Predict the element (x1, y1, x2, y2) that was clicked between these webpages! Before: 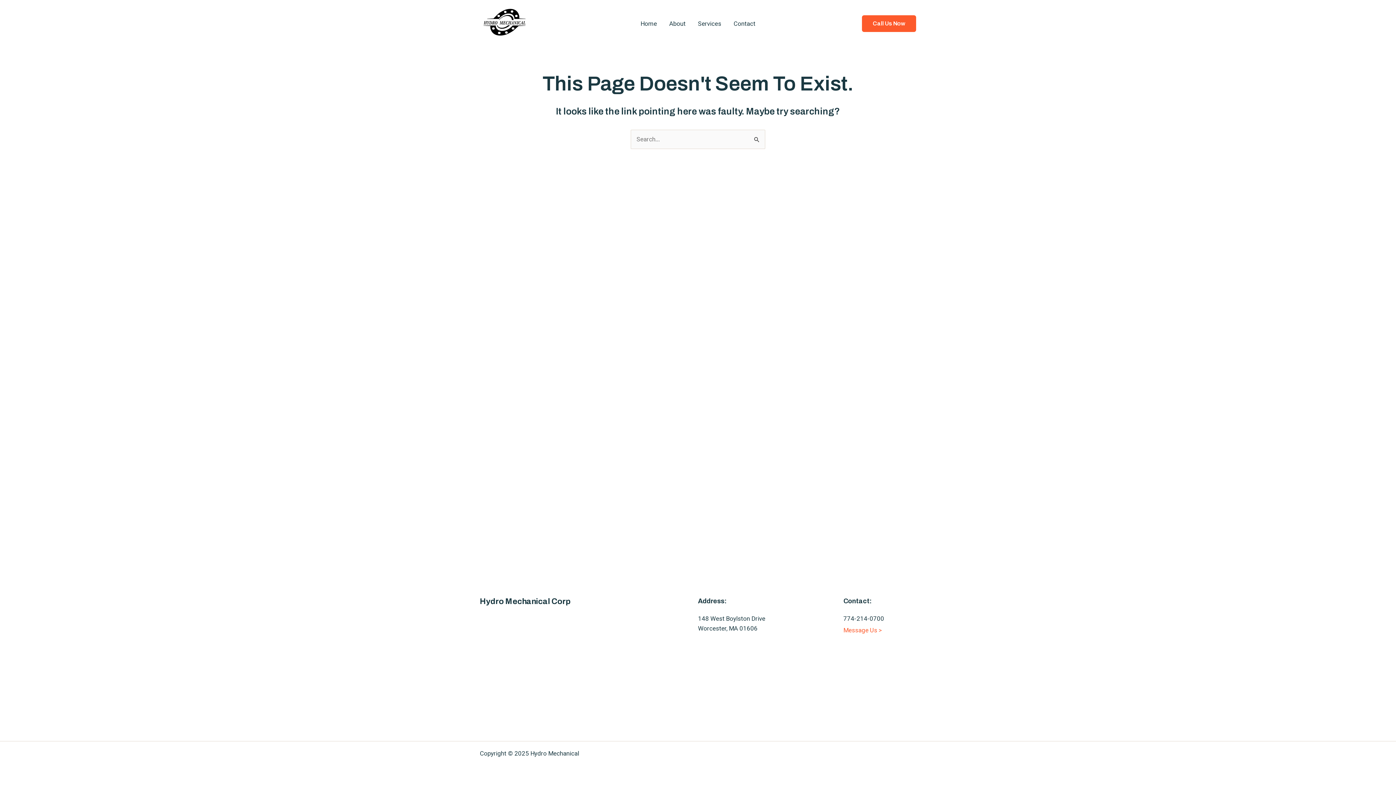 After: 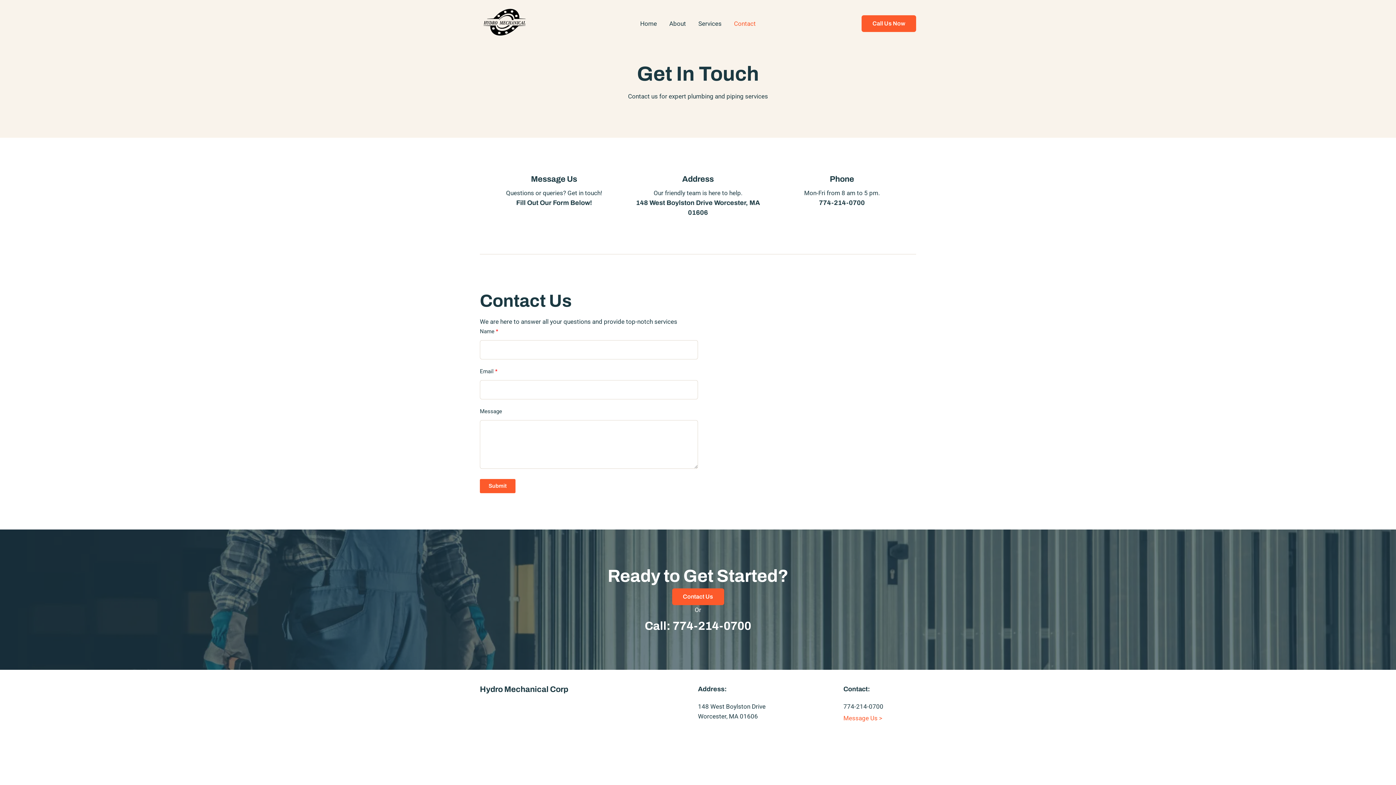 Action: label: Message Us > bbox: (843, 625, 882, 635)